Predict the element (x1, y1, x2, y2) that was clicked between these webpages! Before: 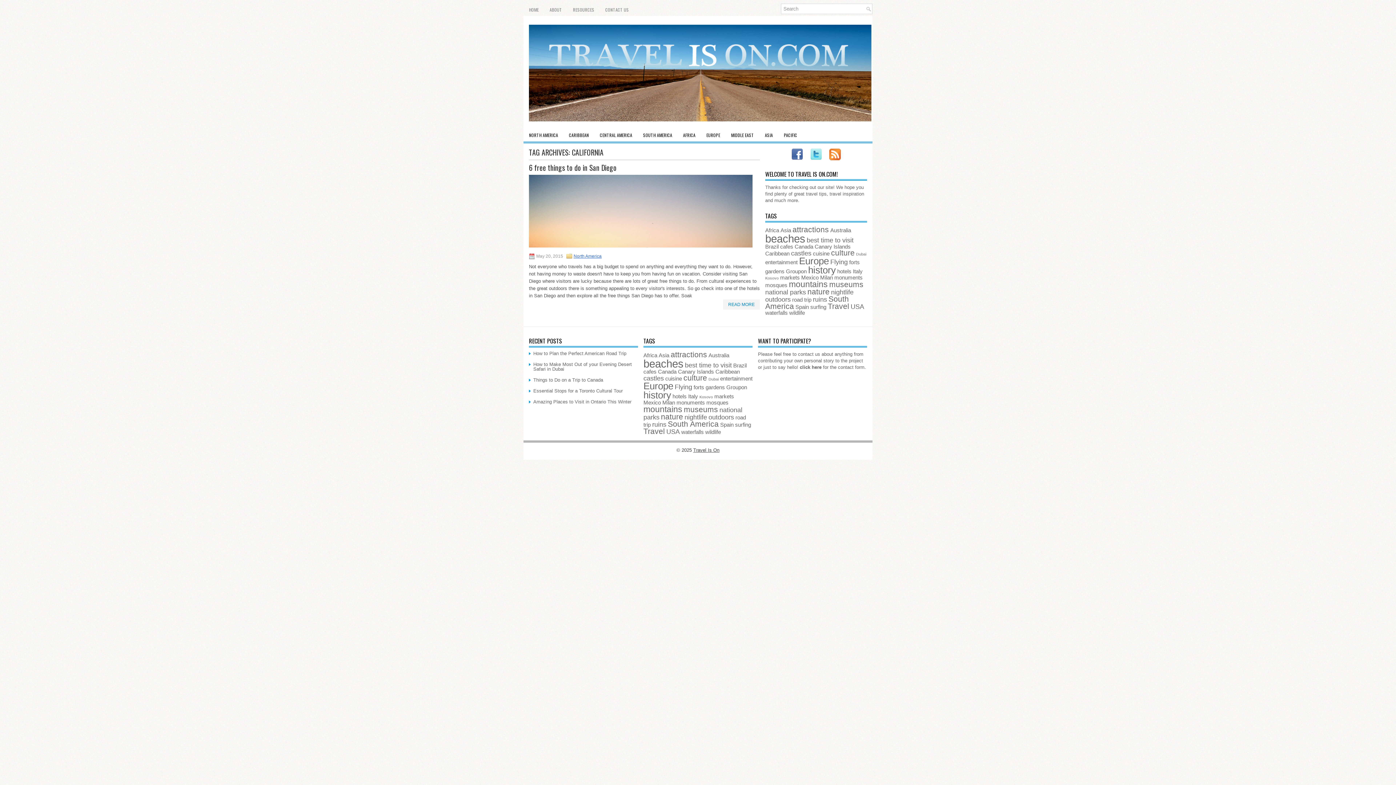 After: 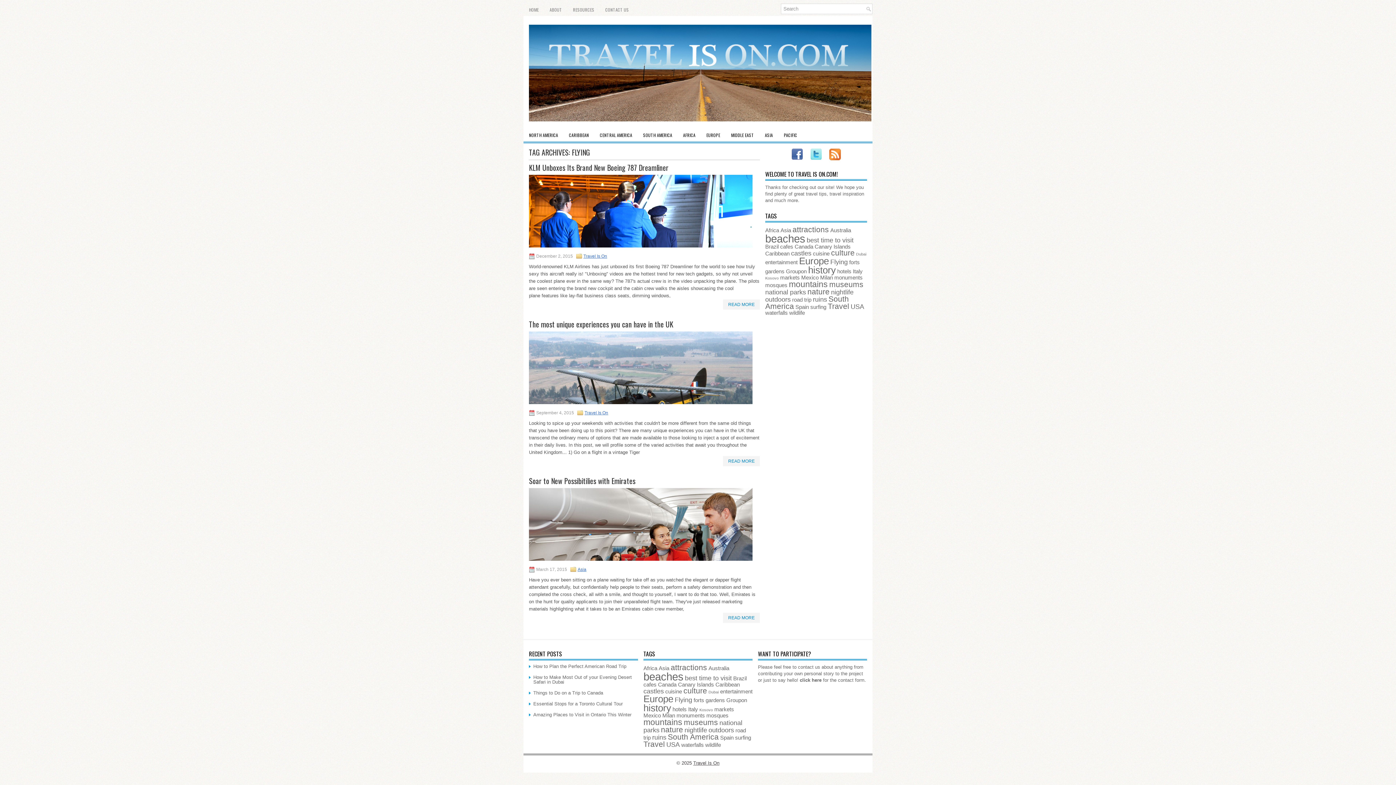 Action: label: Flying (3 items) bbox: (830, 258, 848, 265)